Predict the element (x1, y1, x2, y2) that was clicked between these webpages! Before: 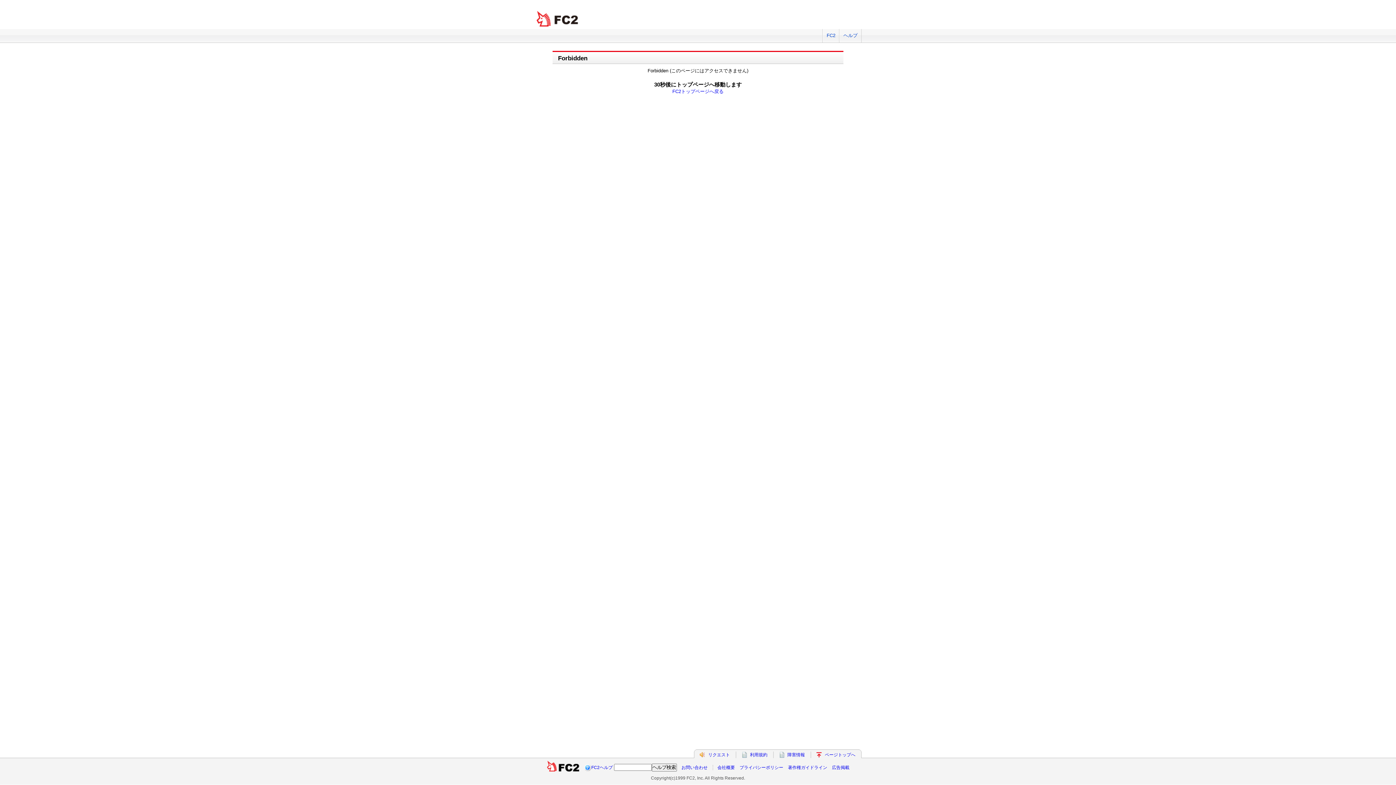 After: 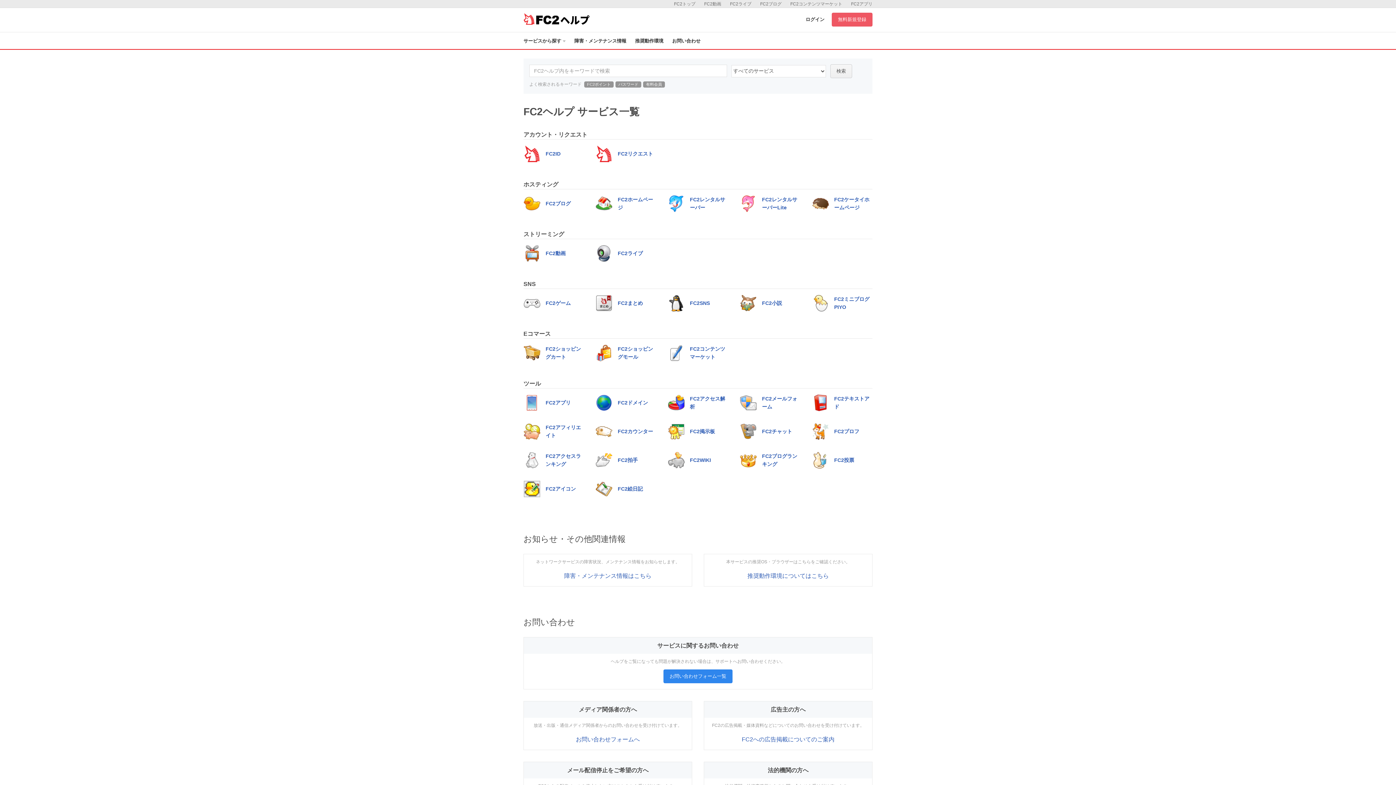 Action: label: ヘルプ bbox: (839, 29, 861, 42)